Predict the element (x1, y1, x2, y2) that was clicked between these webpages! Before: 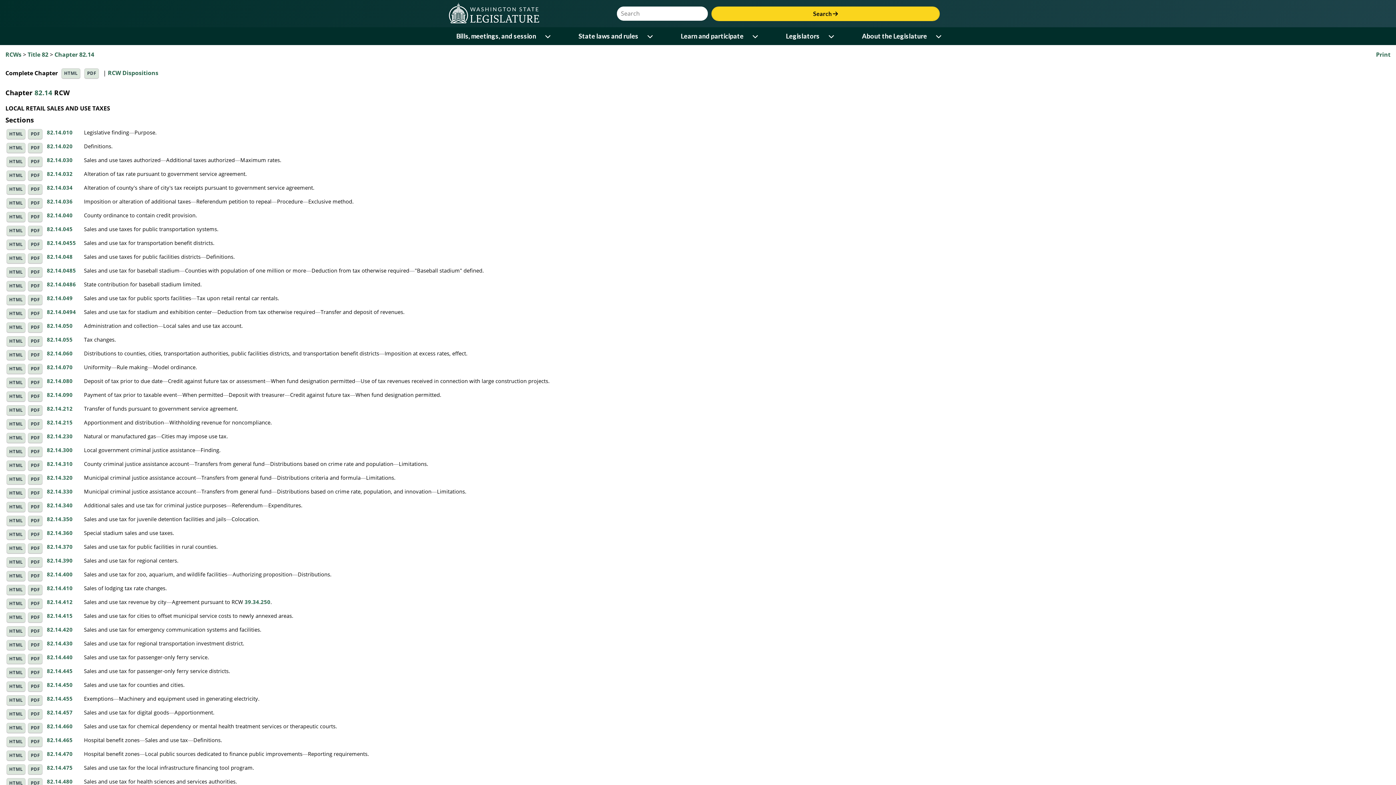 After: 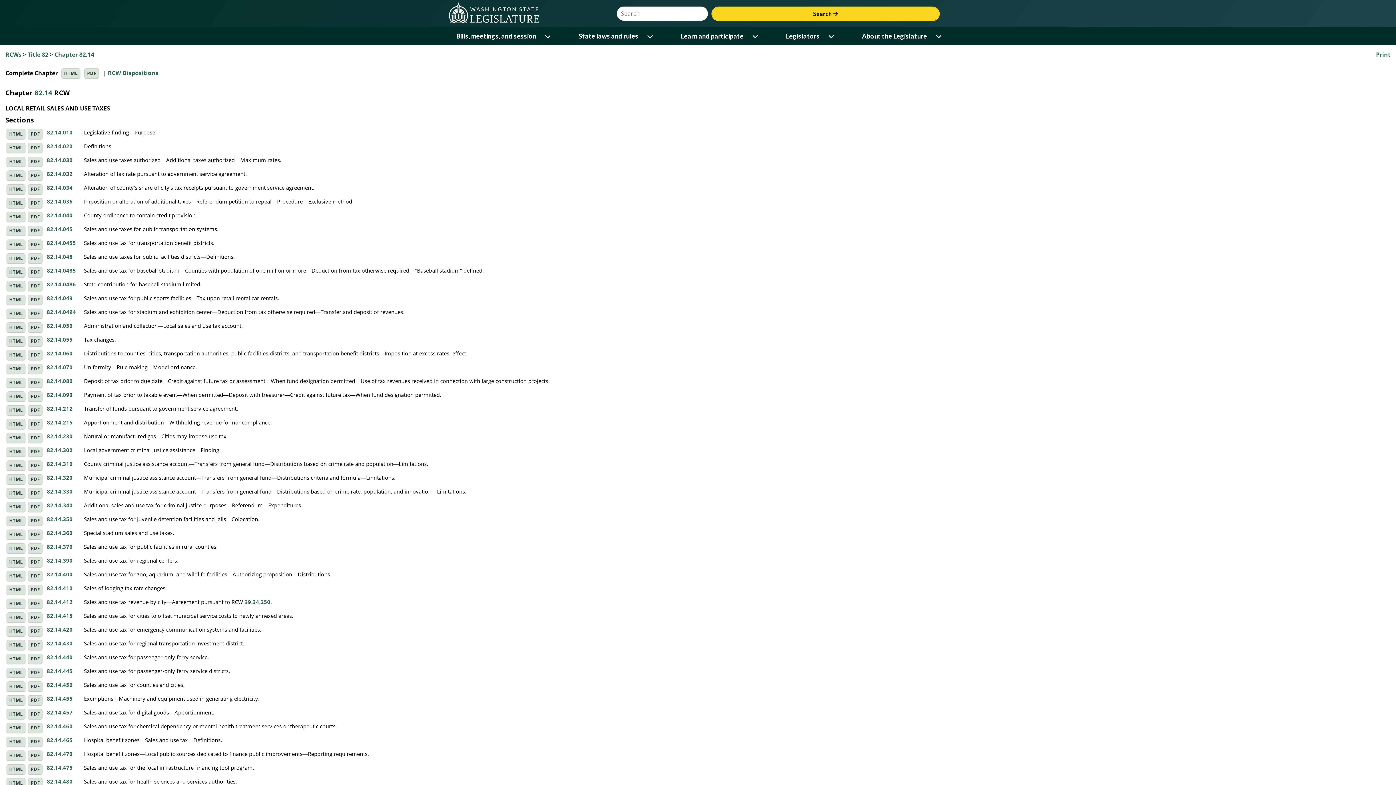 Action: label: Chapter 82.14 bbox: (54, 50, 94, 58)